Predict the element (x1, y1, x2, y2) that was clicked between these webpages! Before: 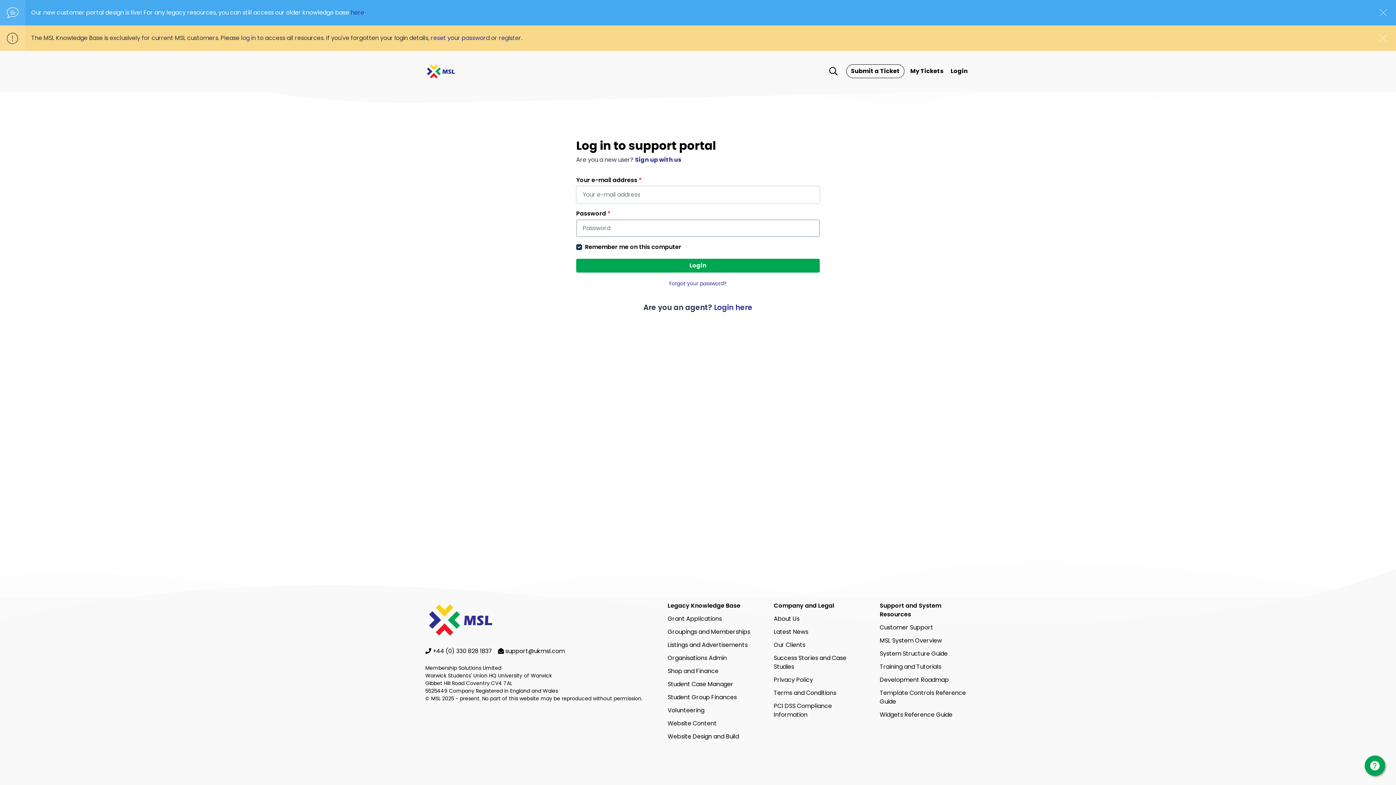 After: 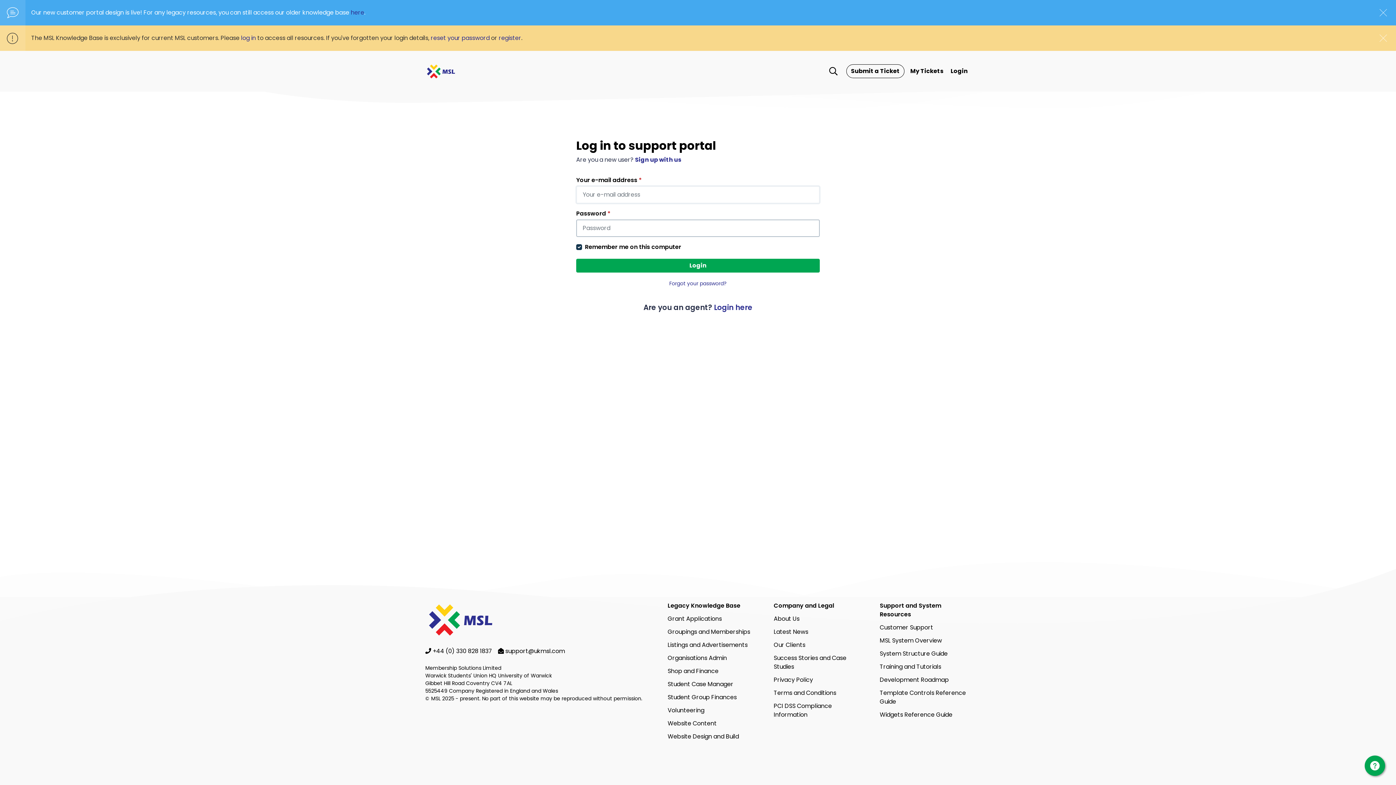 Action: label: Training and Tutorials bbox: (879, 663, 941, 671)